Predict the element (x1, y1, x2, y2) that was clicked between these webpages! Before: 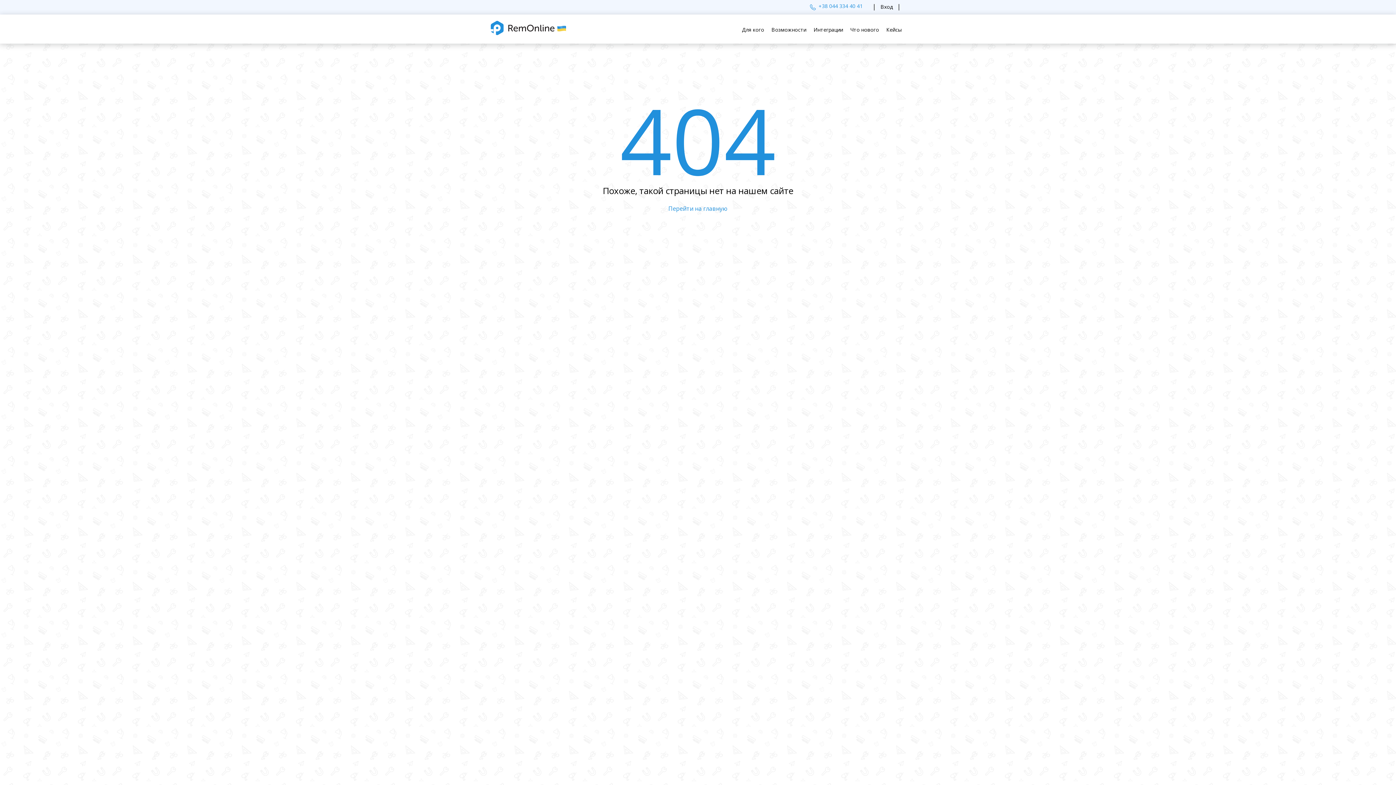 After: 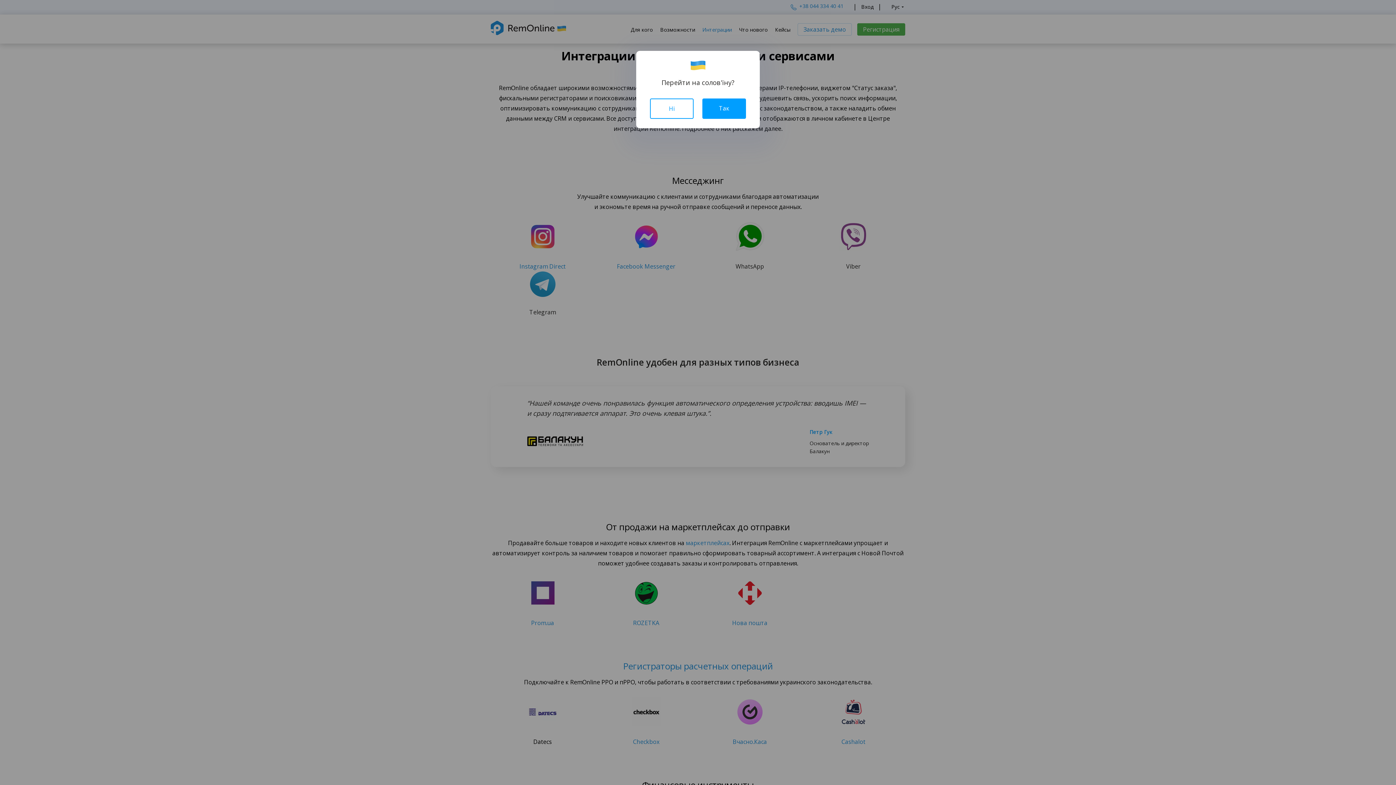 Action: bbox: (813, 26, 843, 42) label: Интеграции